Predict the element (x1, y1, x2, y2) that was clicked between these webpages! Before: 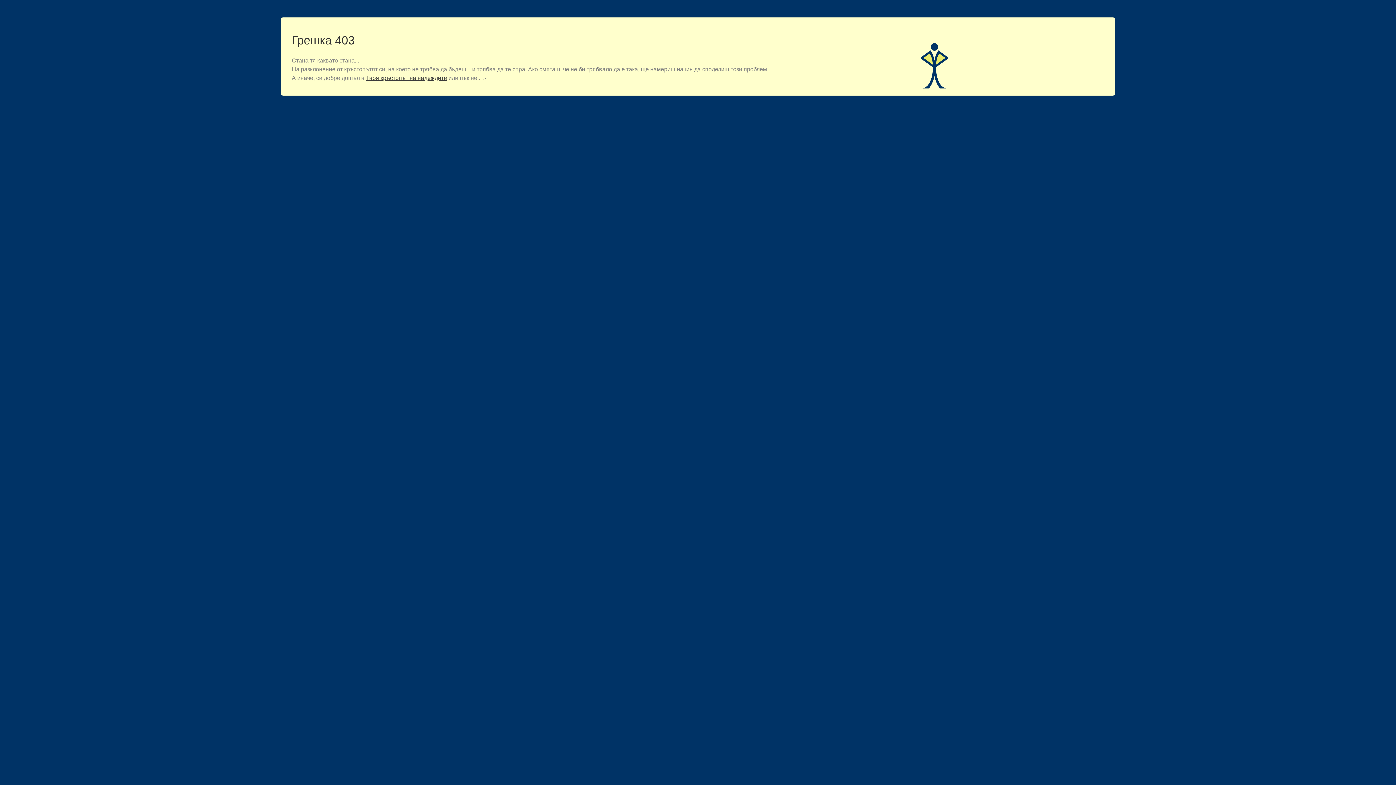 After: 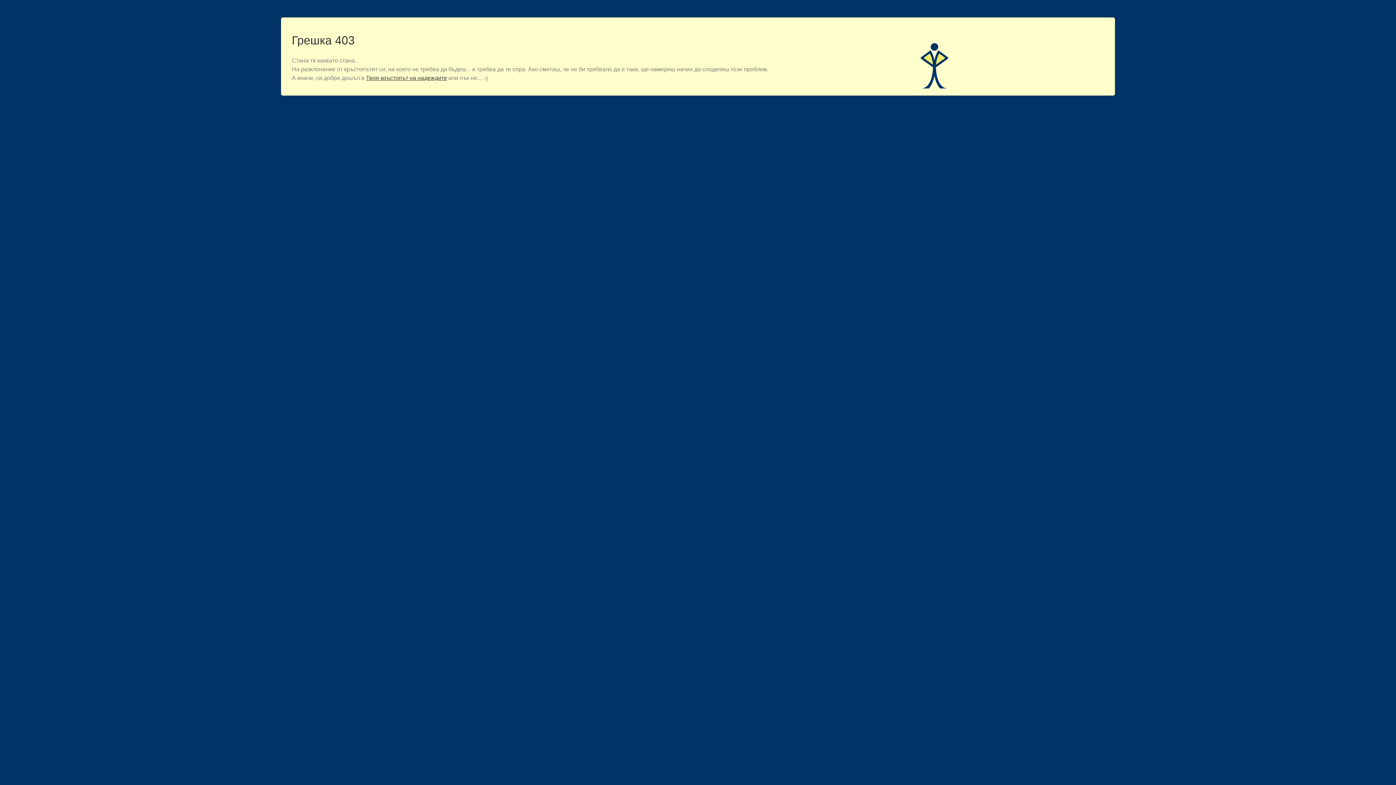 Action: bbox: (366, 74, 447, 81) label: Твоя кръстопът на надеждите